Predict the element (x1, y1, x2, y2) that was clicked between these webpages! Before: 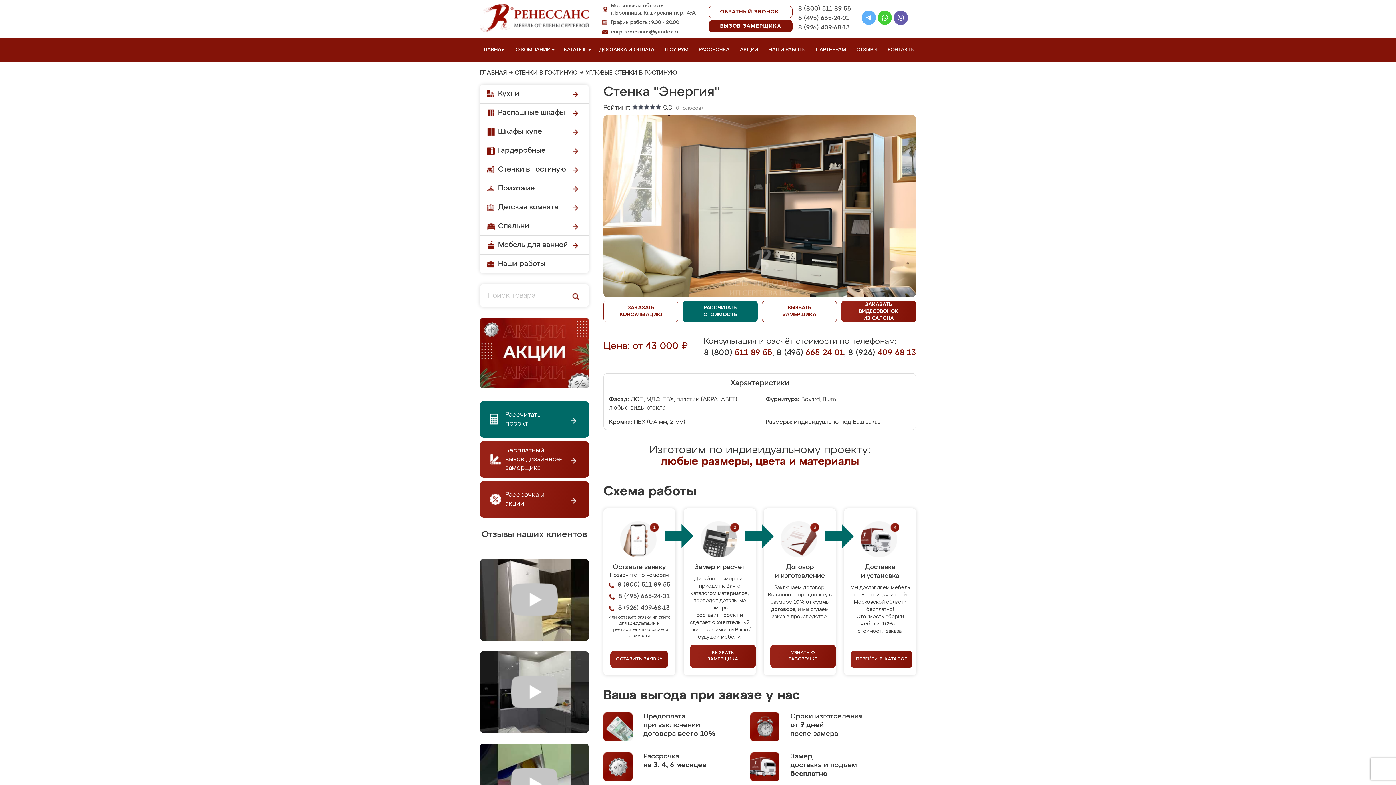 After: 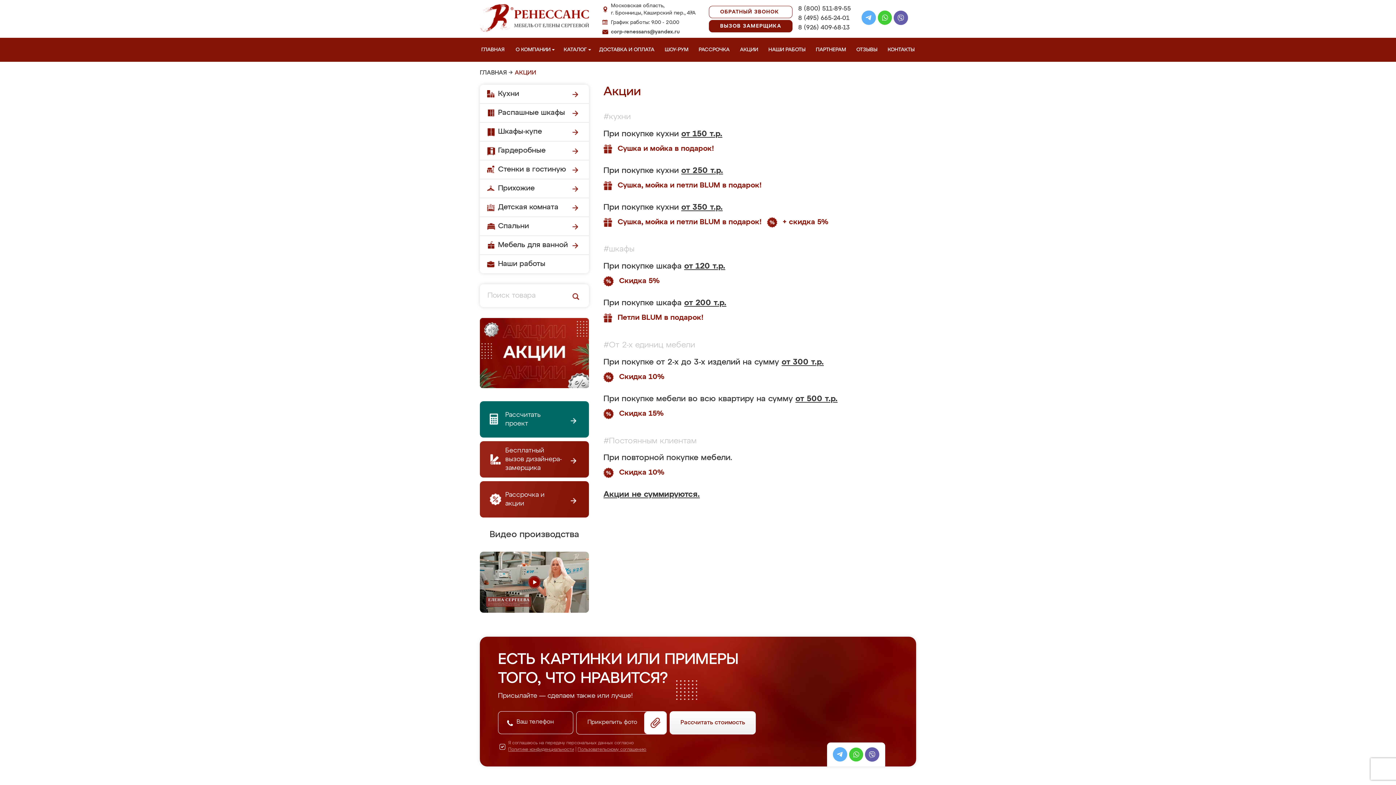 Action: bbox: (738, 37, 762, 61) label: АКЦИИ